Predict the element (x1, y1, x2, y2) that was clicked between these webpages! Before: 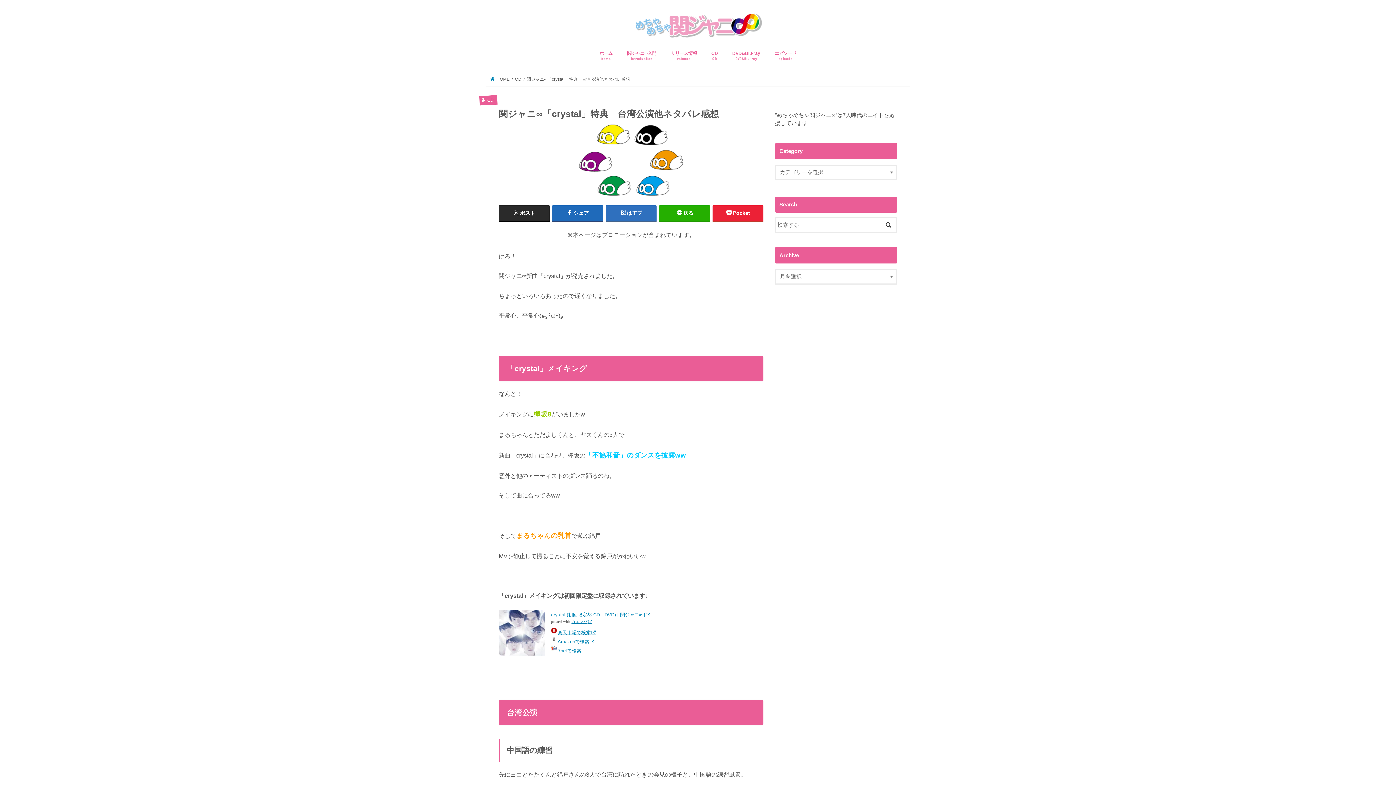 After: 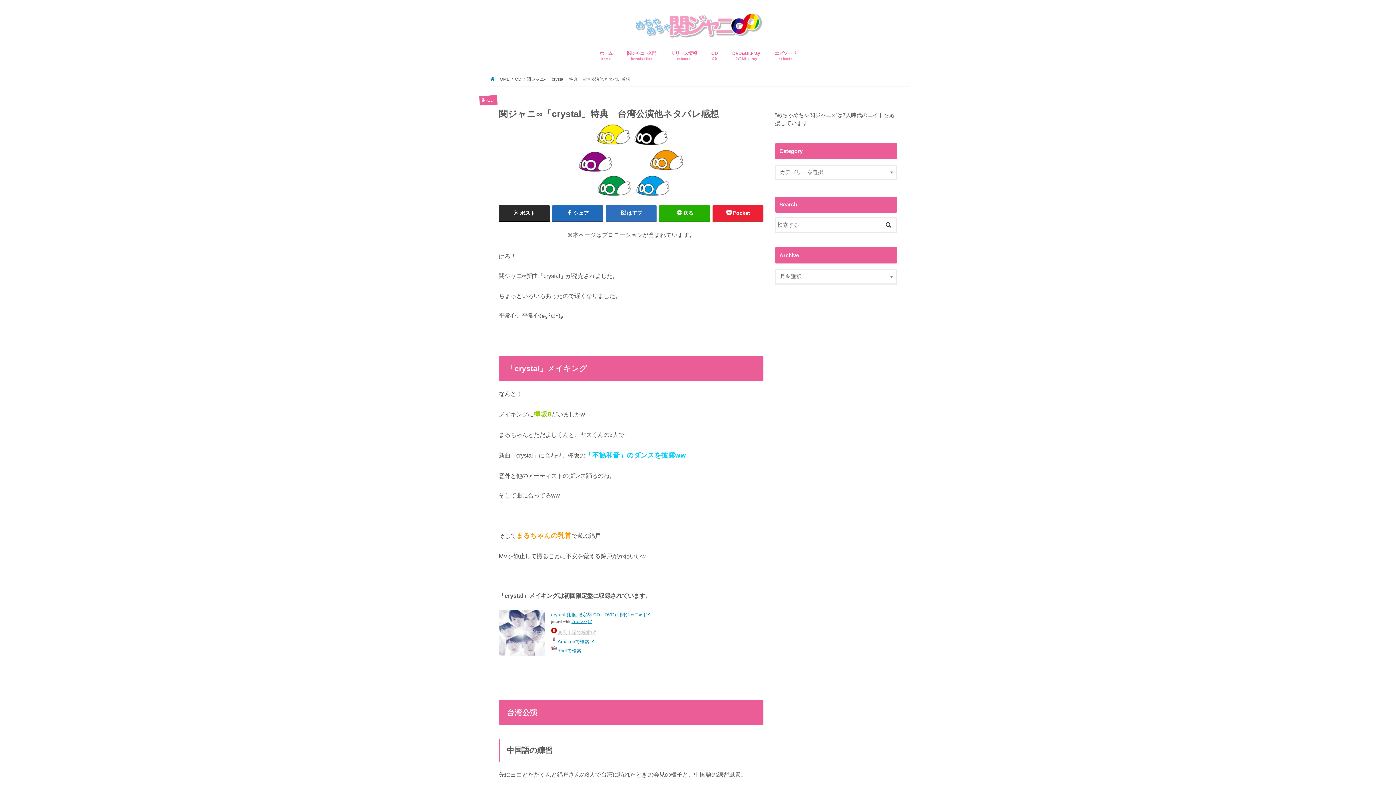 Action: label: 楽天市場で検索 bbox: (557, 630, 597, 635)